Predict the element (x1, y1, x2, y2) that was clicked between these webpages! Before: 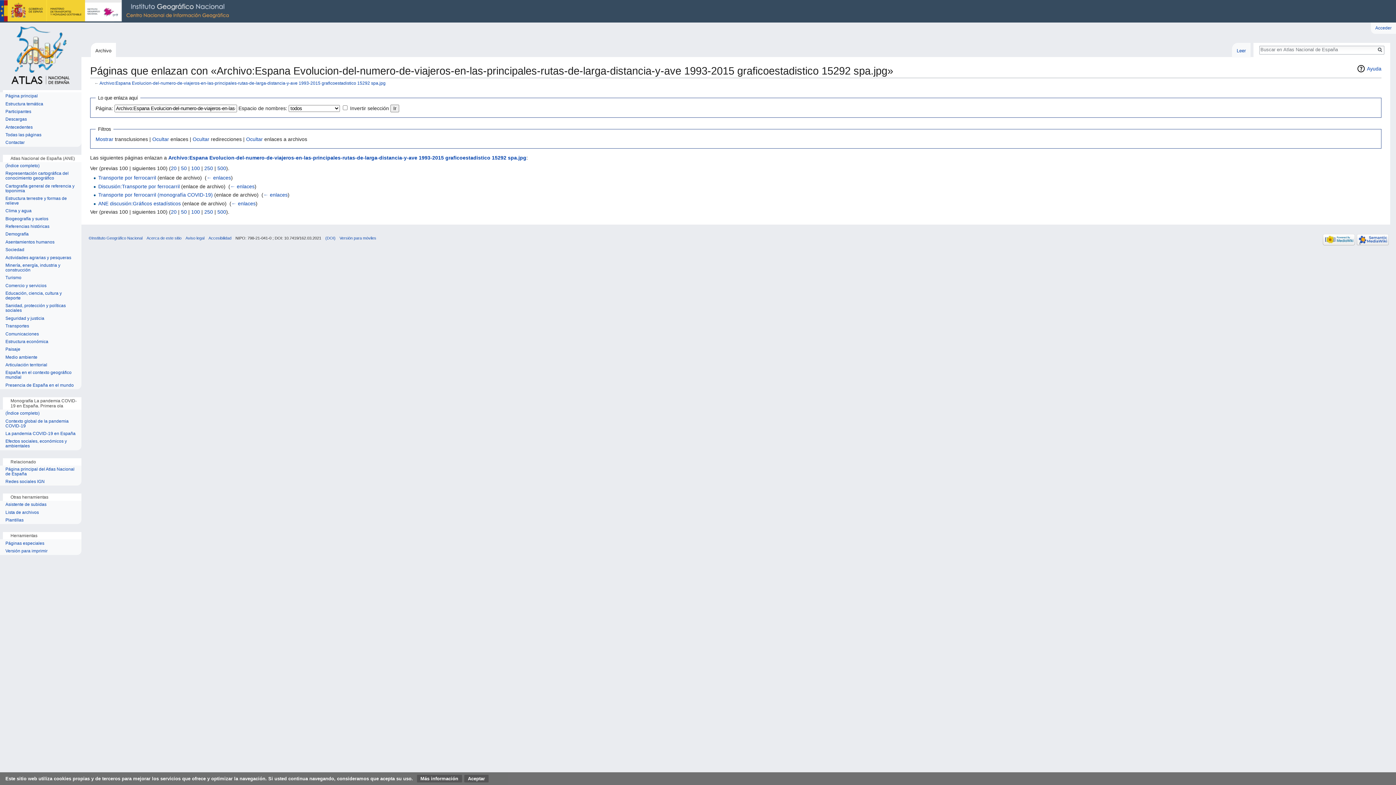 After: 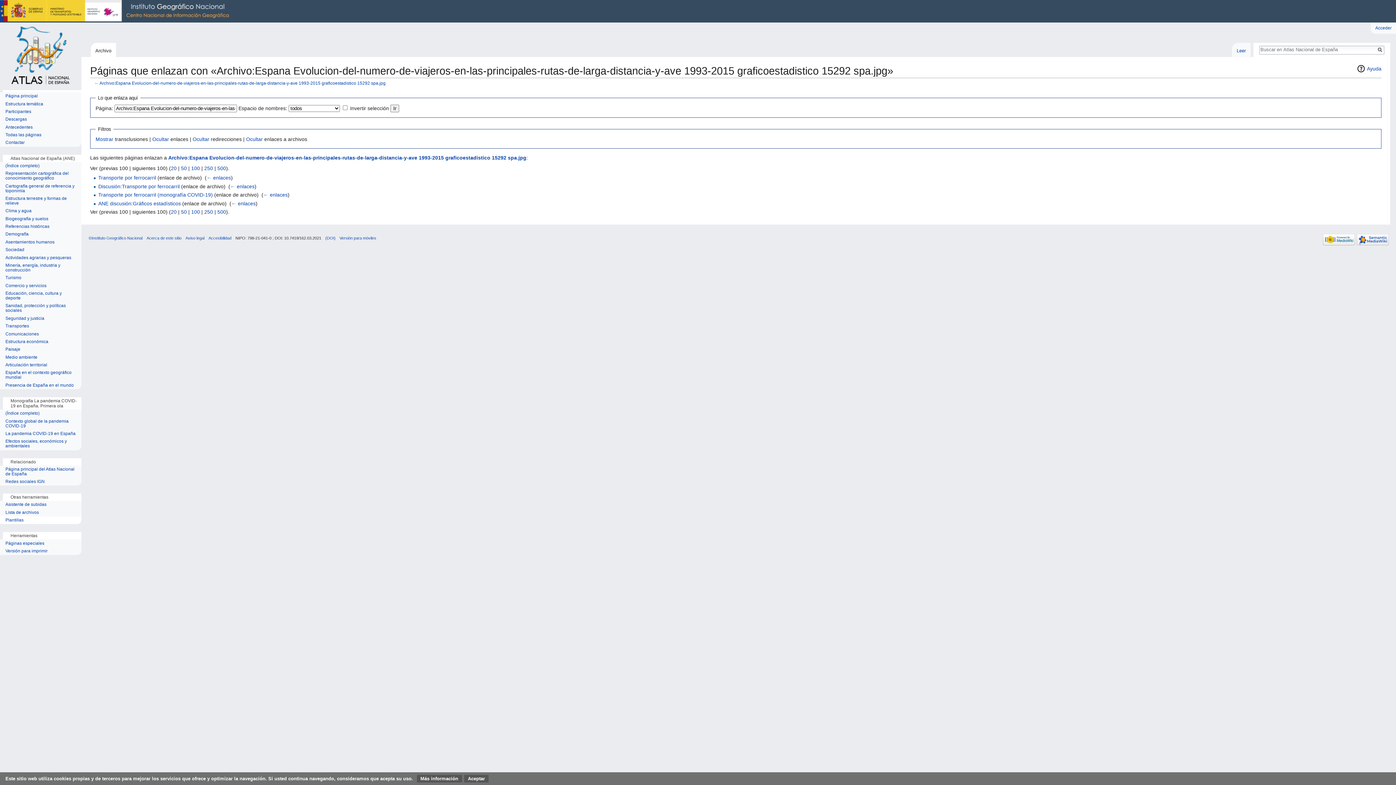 Action: label: Plantillas bbox: (5, 518, 76, 522)